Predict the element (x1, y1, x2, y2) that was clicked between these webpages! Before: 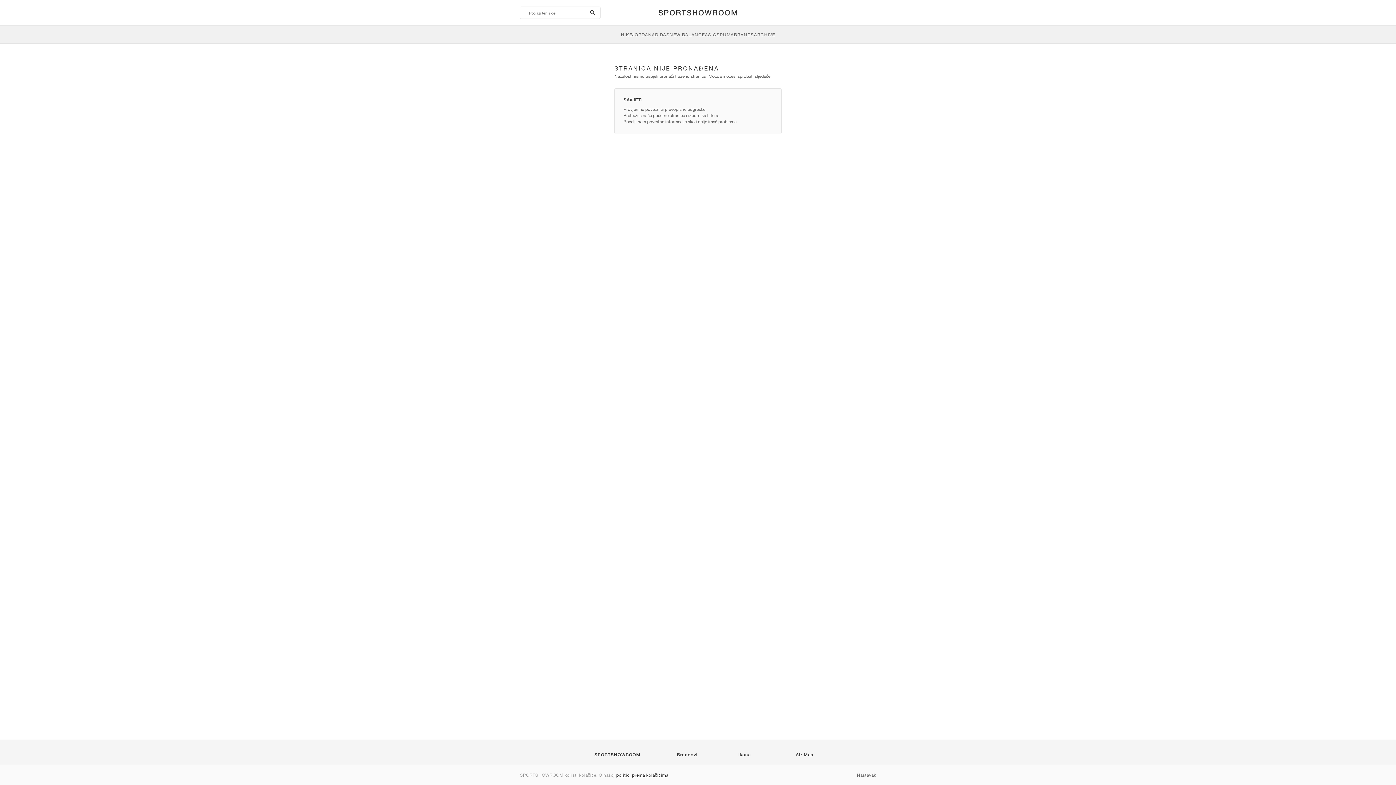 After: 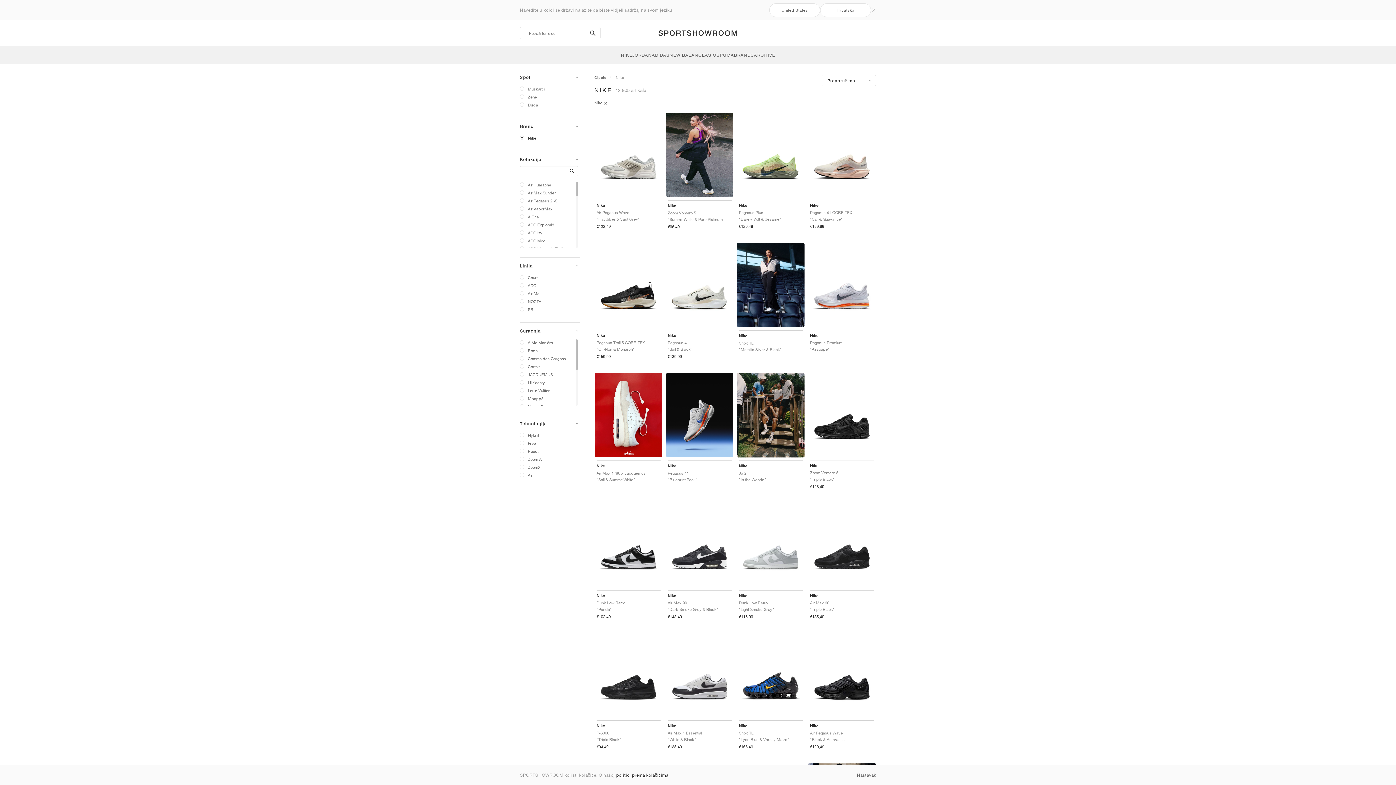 Action: label: NIKE bbox: (621, 25, 632, 43)